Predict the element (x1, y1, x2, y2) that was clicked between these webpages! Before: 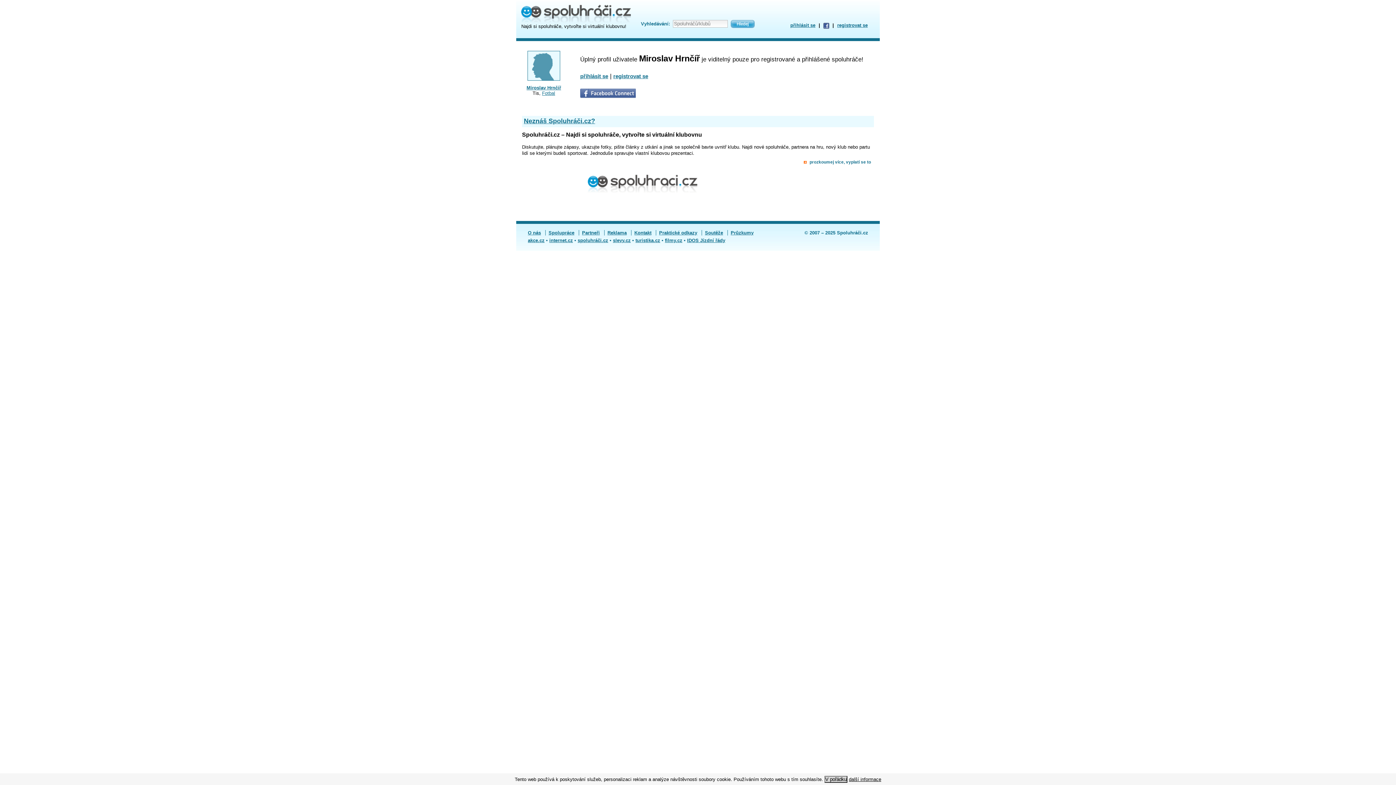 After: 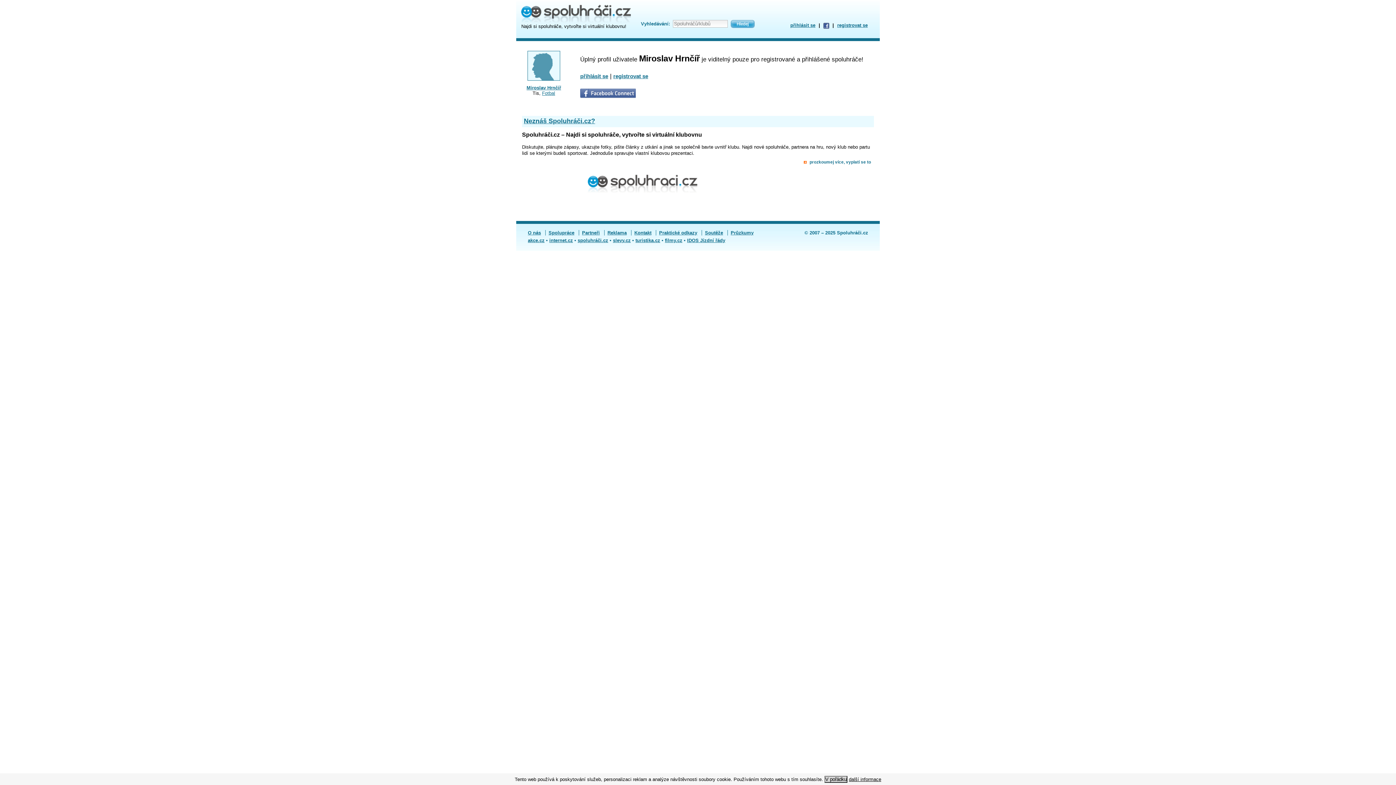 Action: bbox: (849, 776, 881, 782) label: další informace